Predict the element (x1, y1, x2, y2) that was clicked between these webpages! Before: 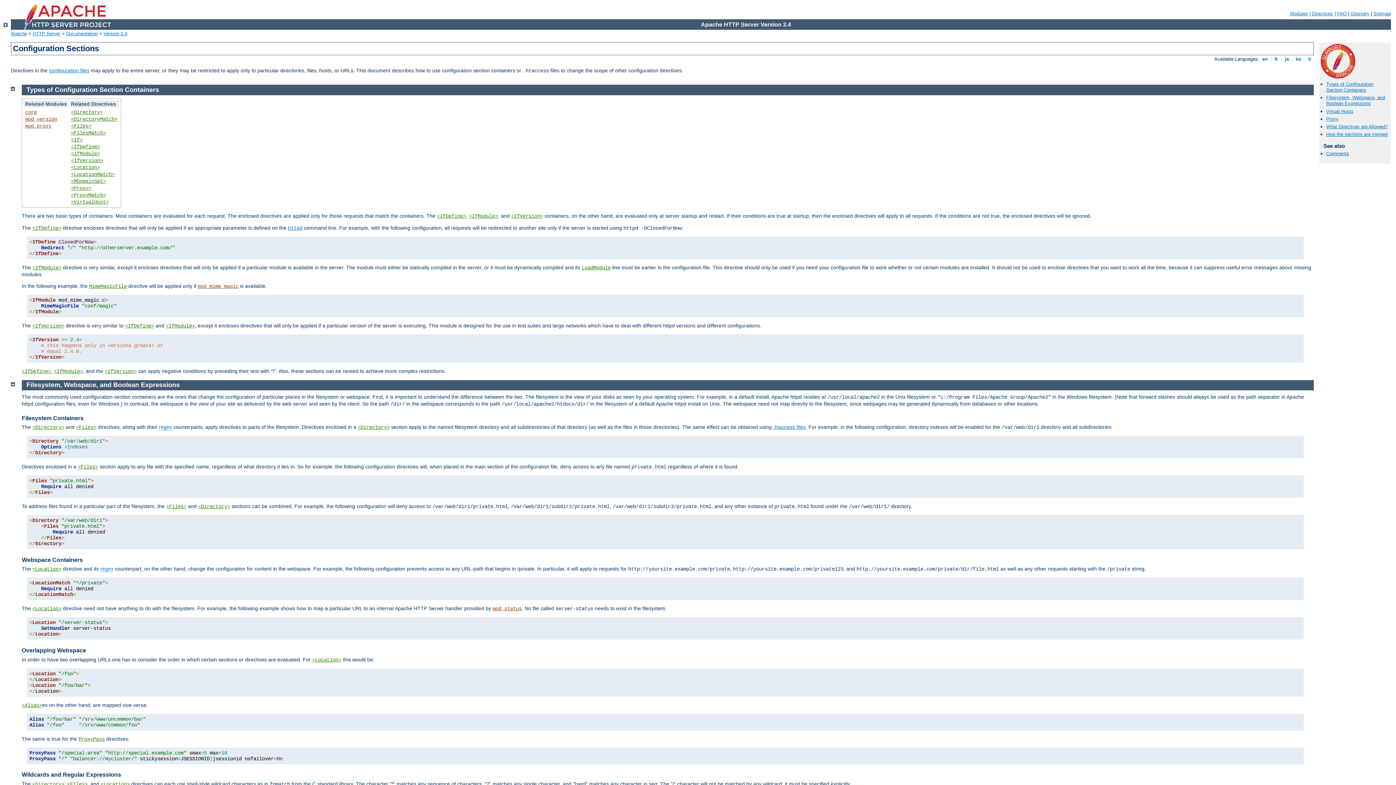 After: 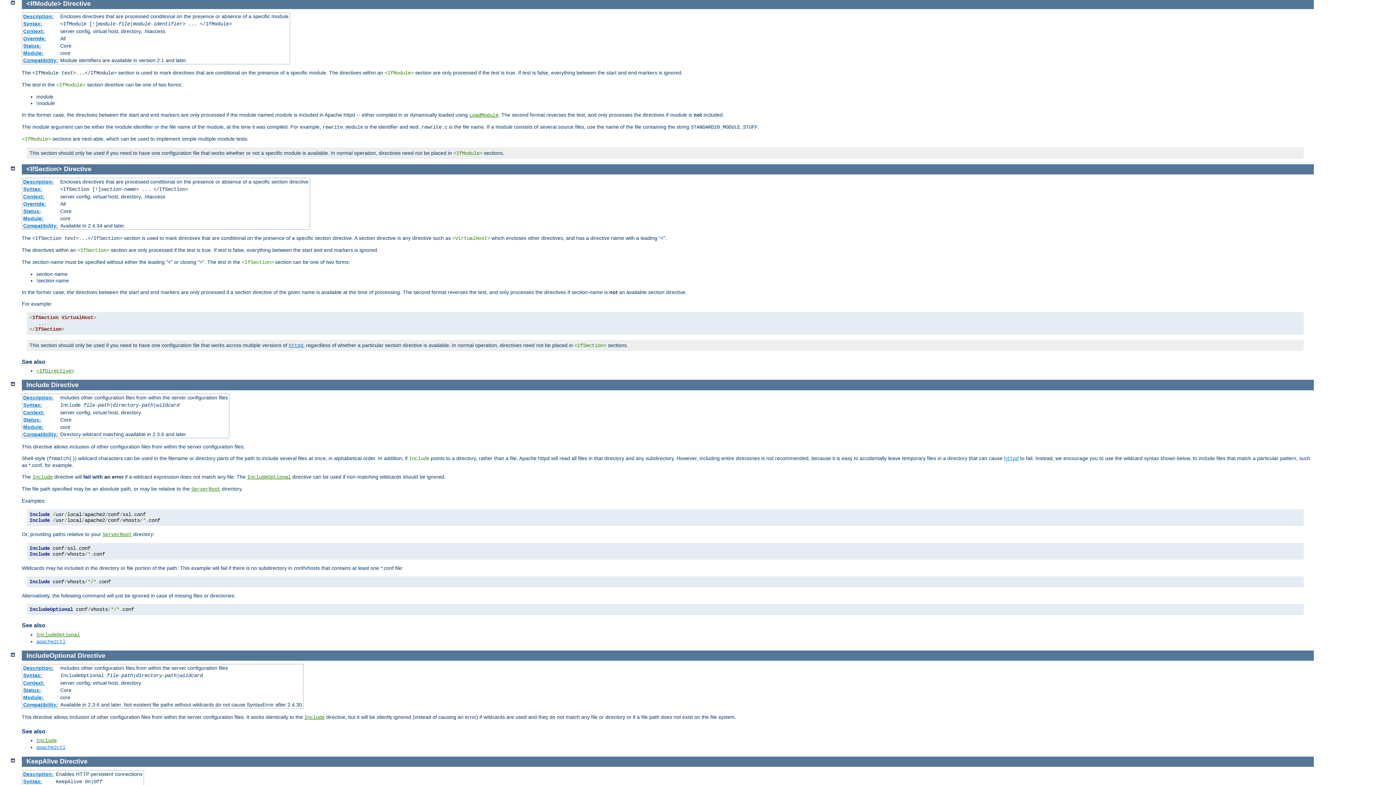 Action: bbox: (469, 213, 498, 219) label: <IfModule>